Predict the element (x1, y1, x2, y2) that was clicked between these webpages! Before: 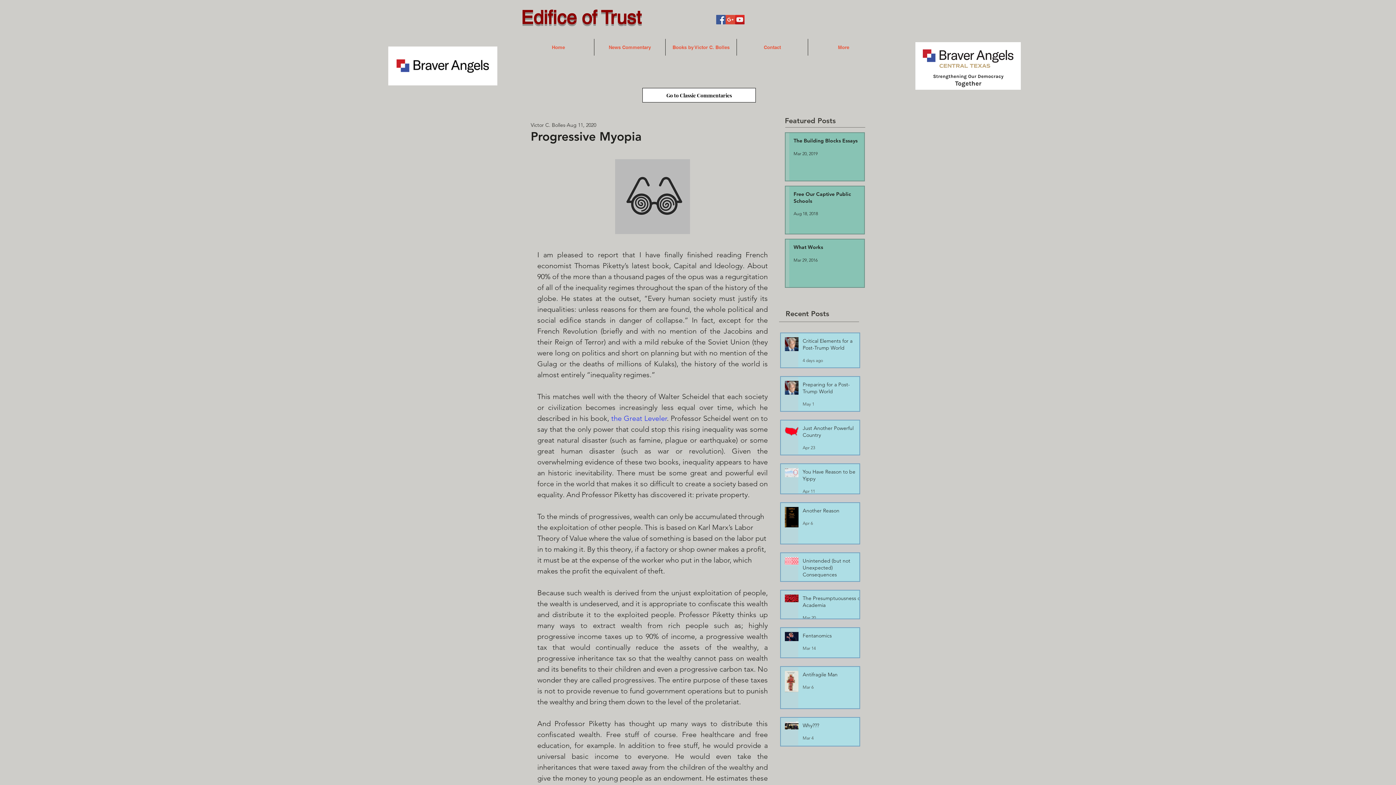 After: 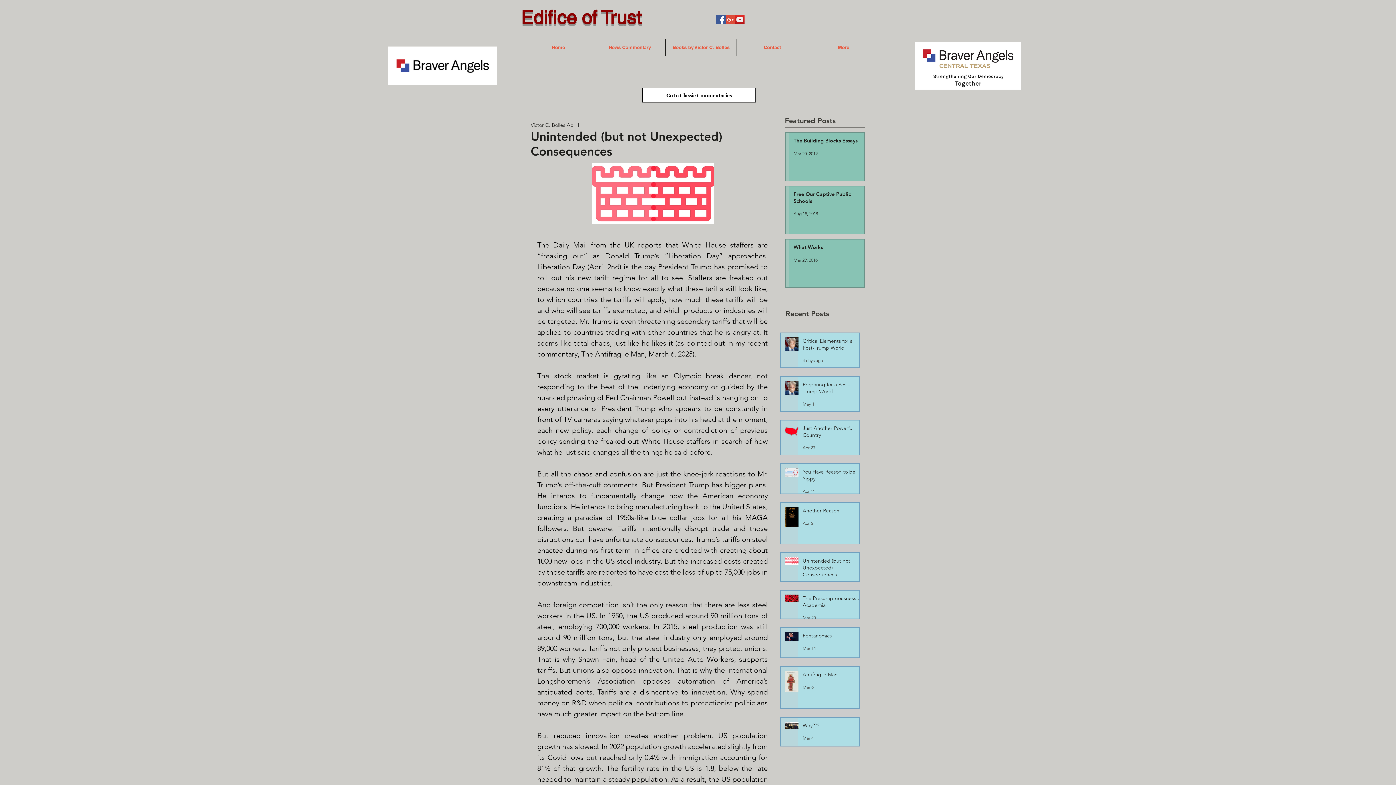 Action: bbox: (802, 557, 864, 581) label: Unintended (but not Unexpected) Consequences